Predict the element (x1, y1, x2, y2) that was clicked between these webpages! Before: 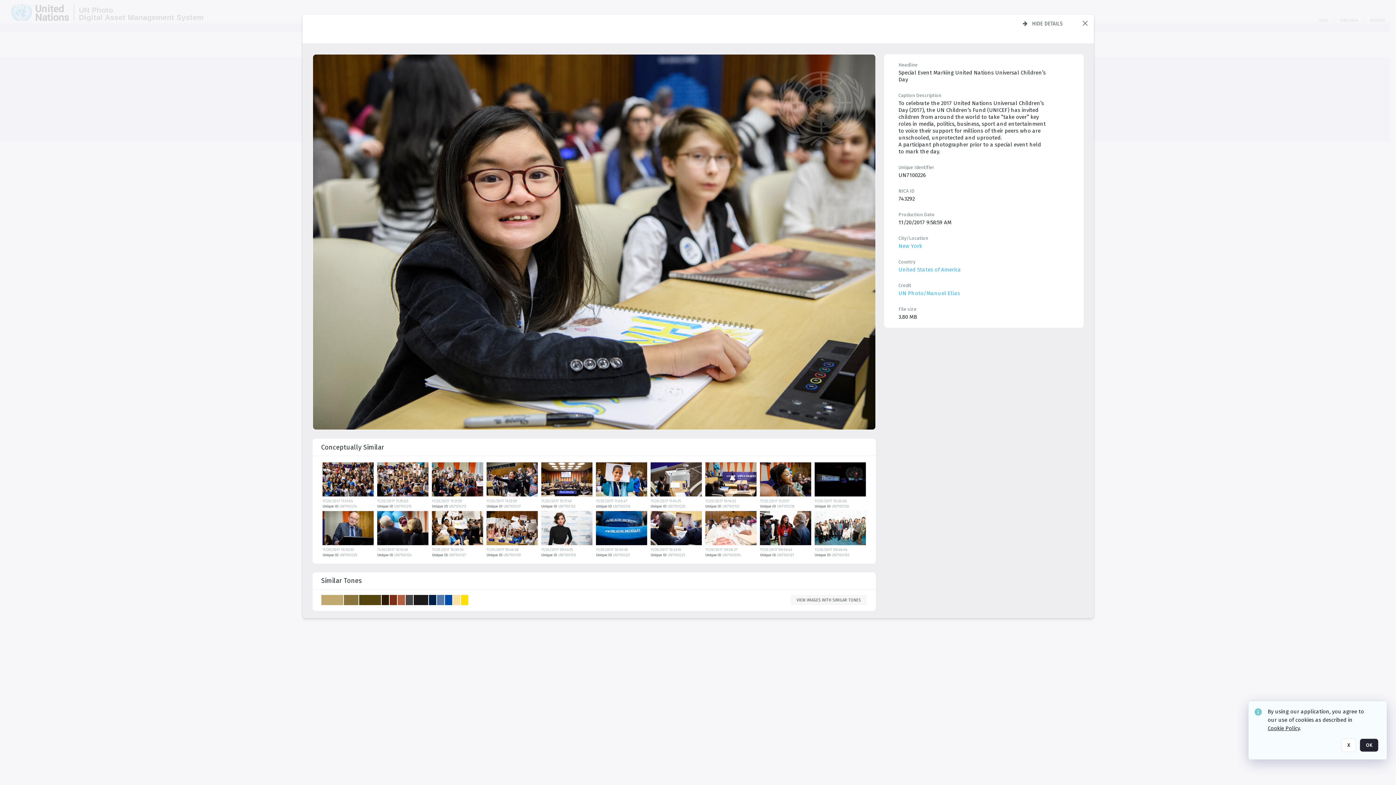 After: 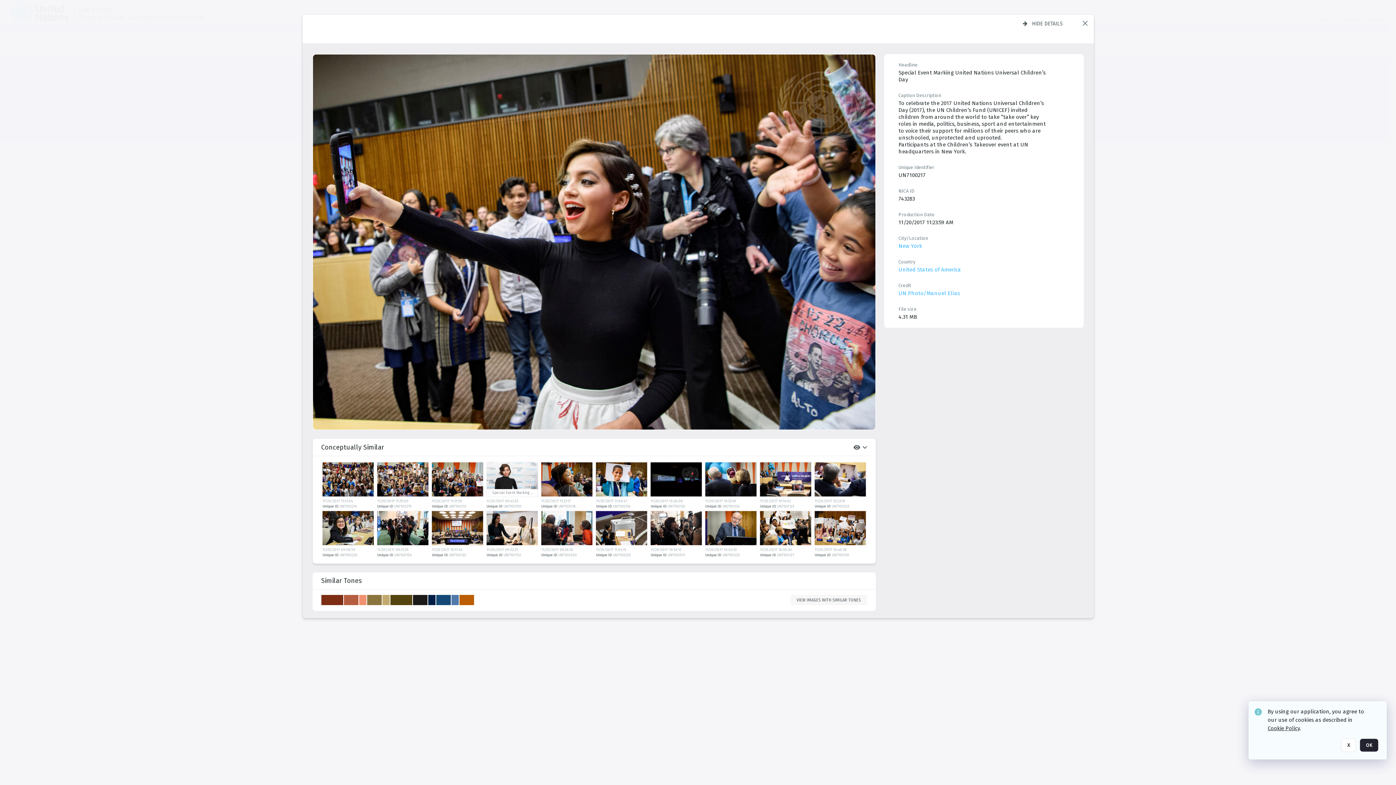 Action: bbox: (486, 462, 540, 499) label: details